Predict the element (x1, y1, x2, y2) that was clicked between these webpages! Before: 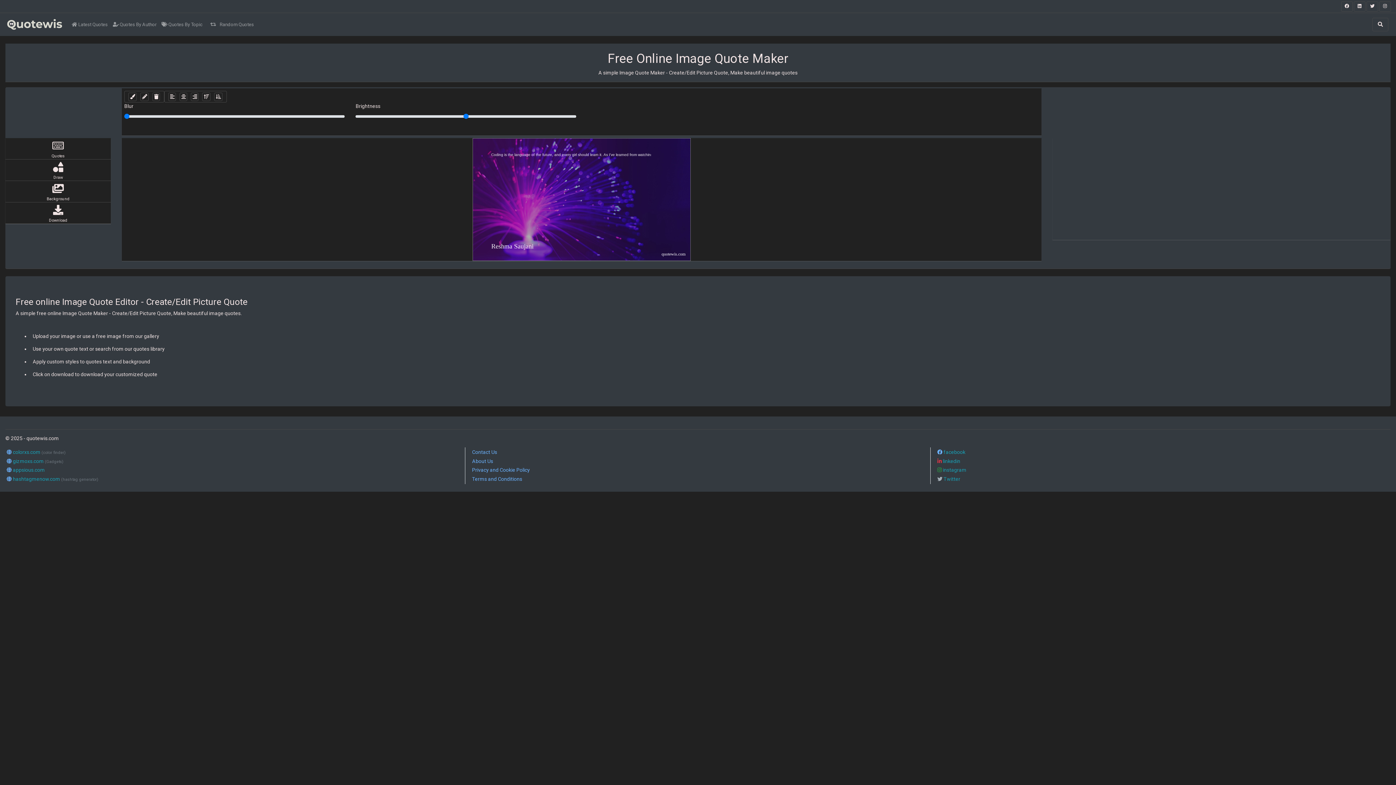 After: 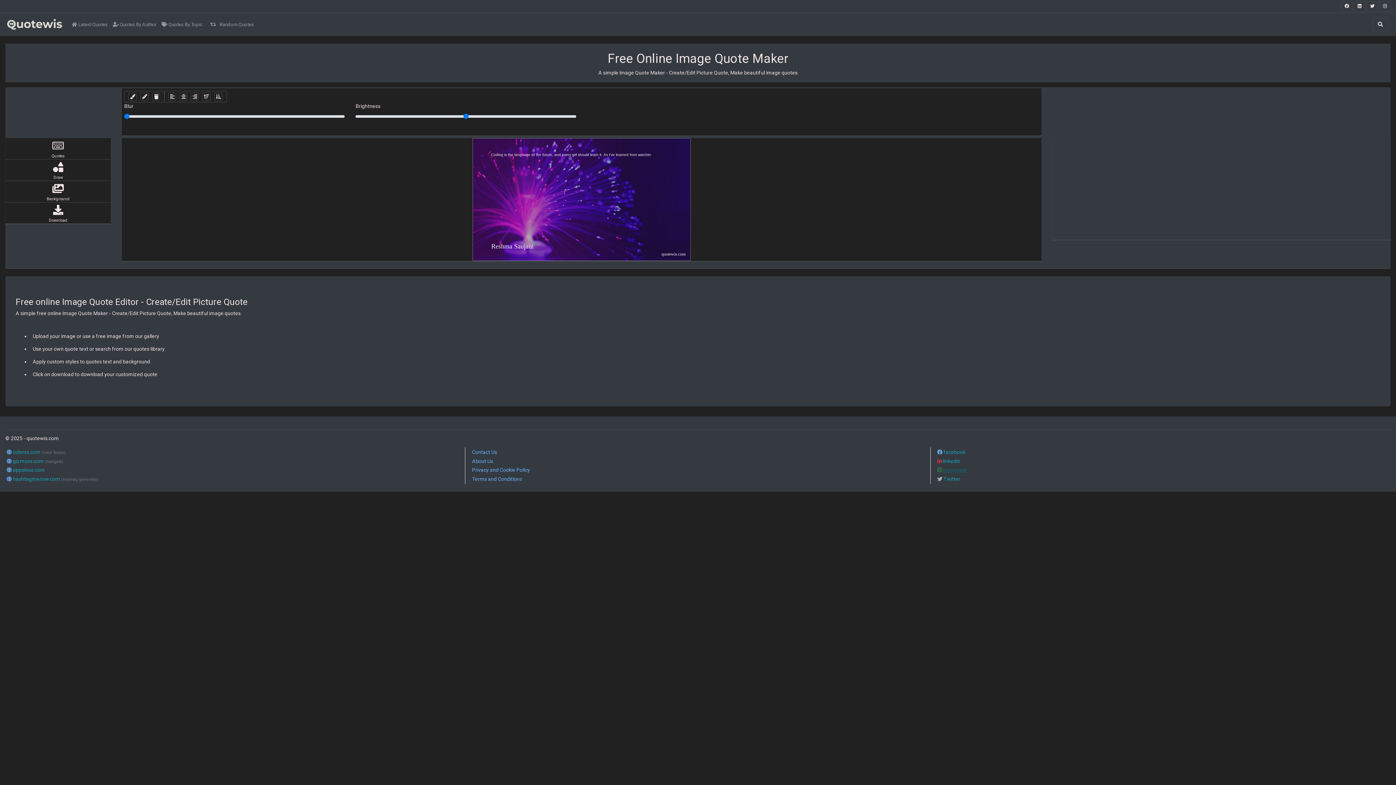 Action: bbox: (937, 466, 1389, 474) label:  instagram